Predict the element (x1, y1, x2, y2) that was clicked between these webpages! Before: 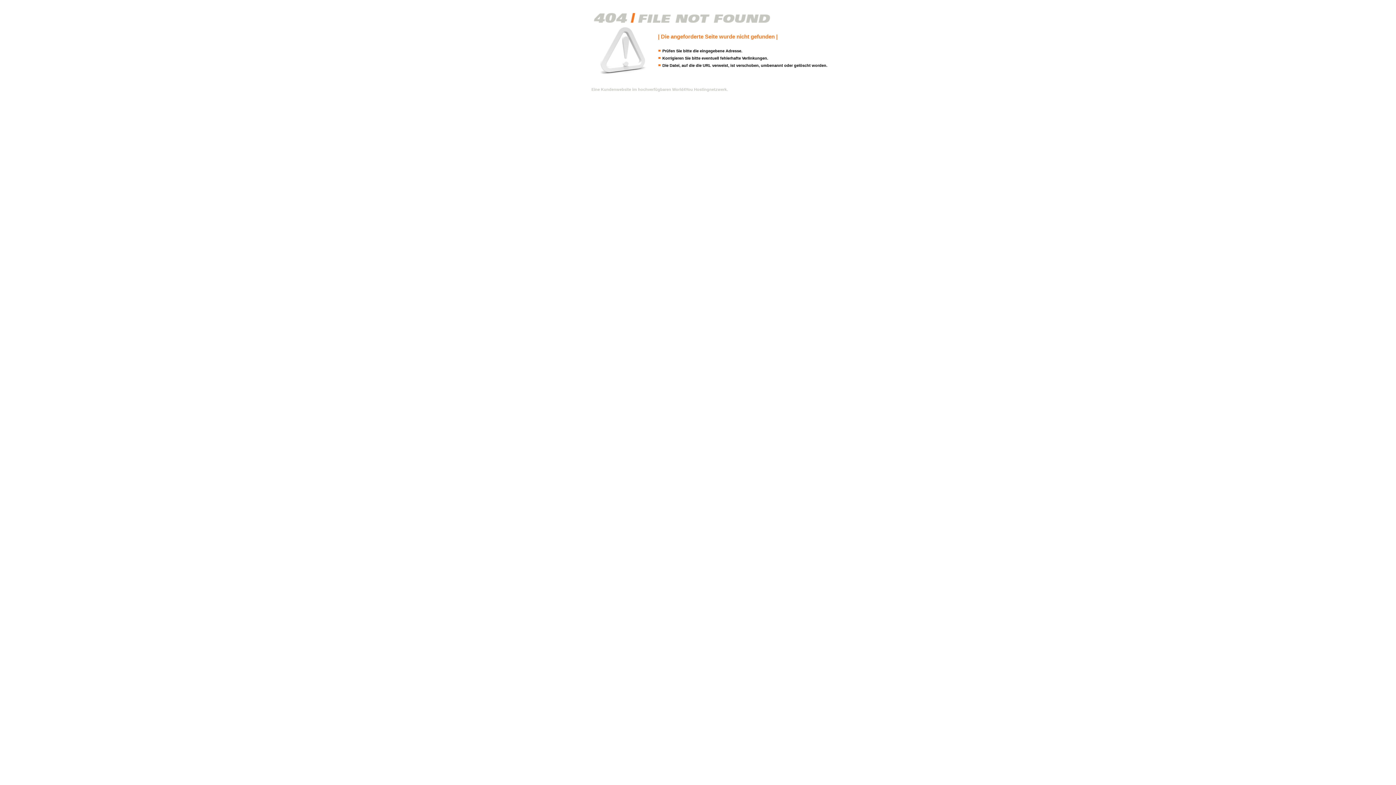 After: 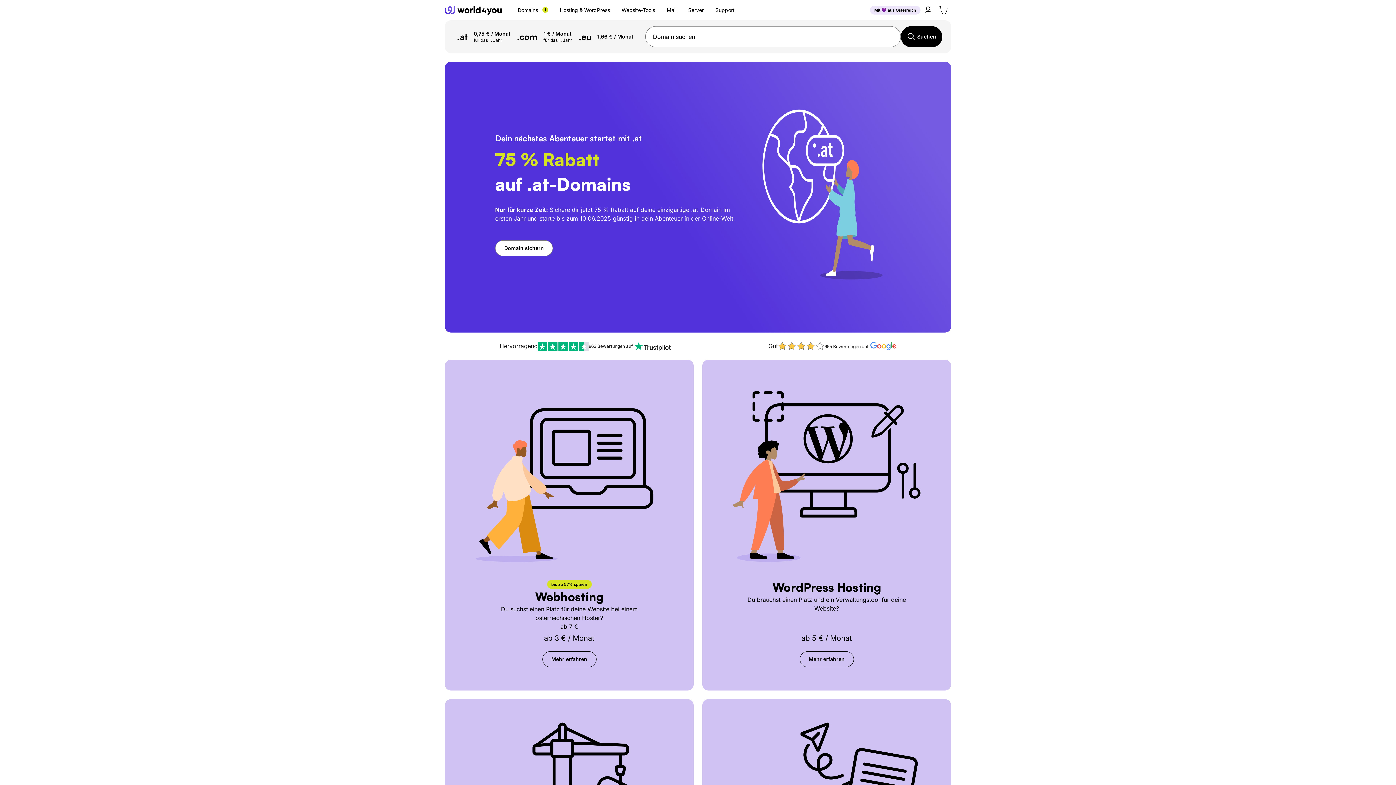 Action: label: Eine Kundenwebsite im hochverfügbaren World4You Hostingnetzwerk. bbox: (591, 87, 728, 91)